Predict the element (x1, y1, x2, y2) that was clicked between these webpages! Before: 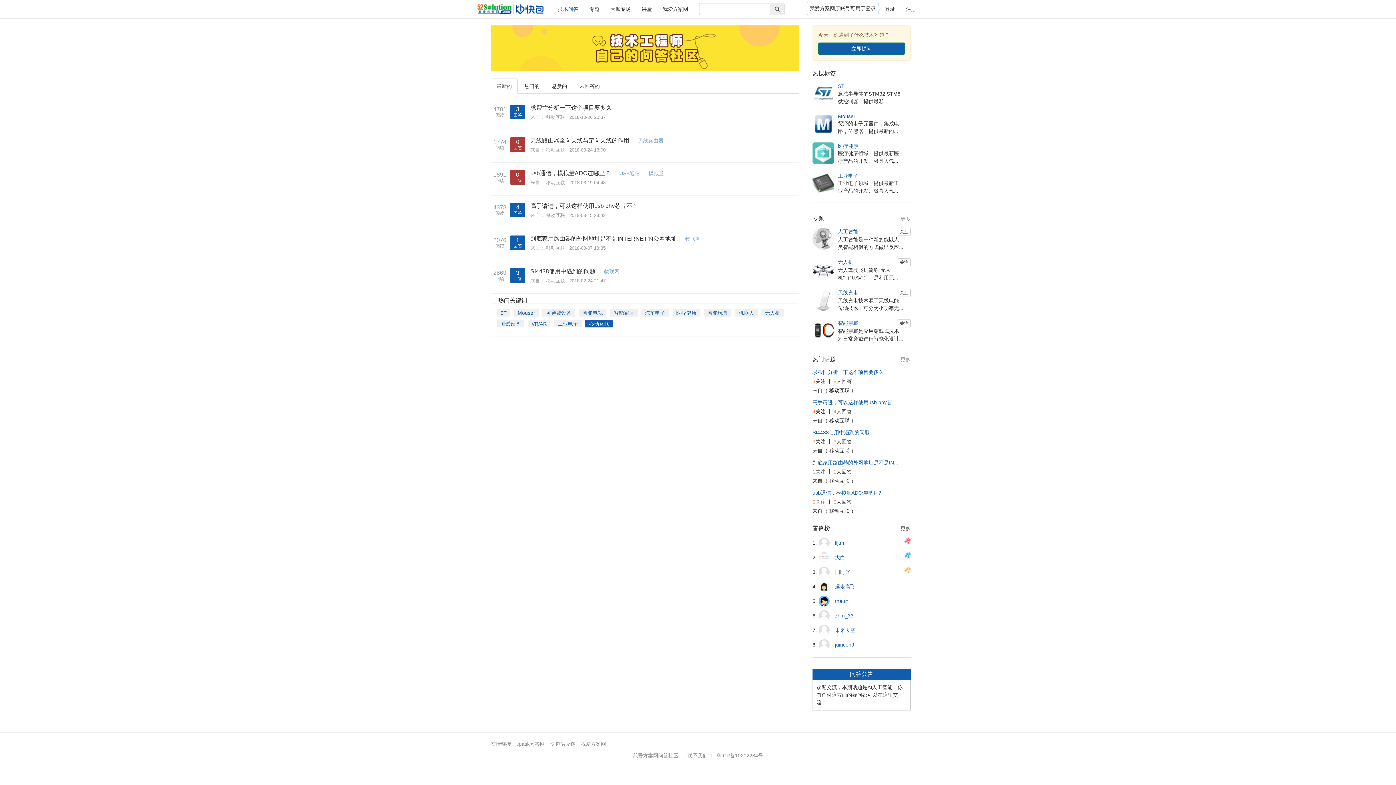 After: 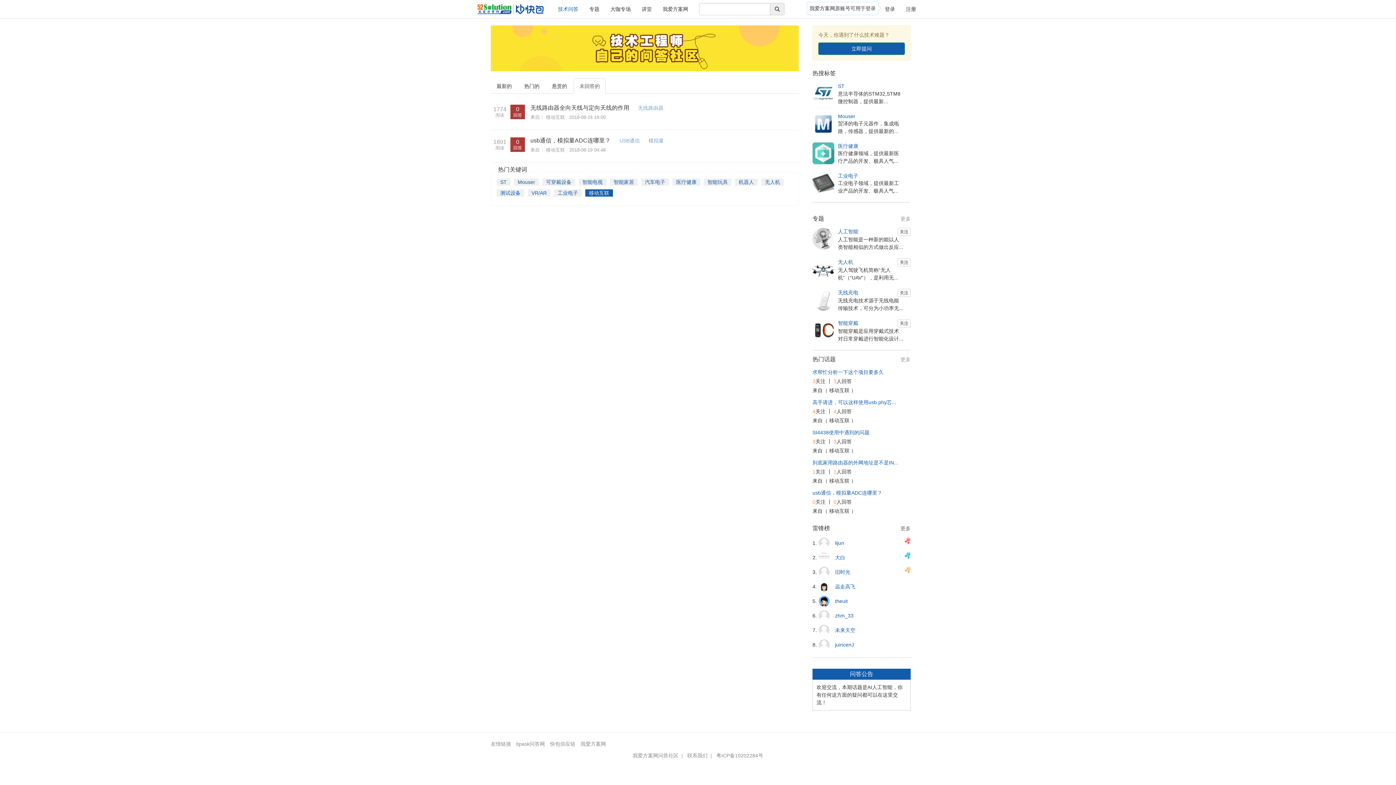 Action: label: 未回答的 bbox: (573, 78, 605, 93)